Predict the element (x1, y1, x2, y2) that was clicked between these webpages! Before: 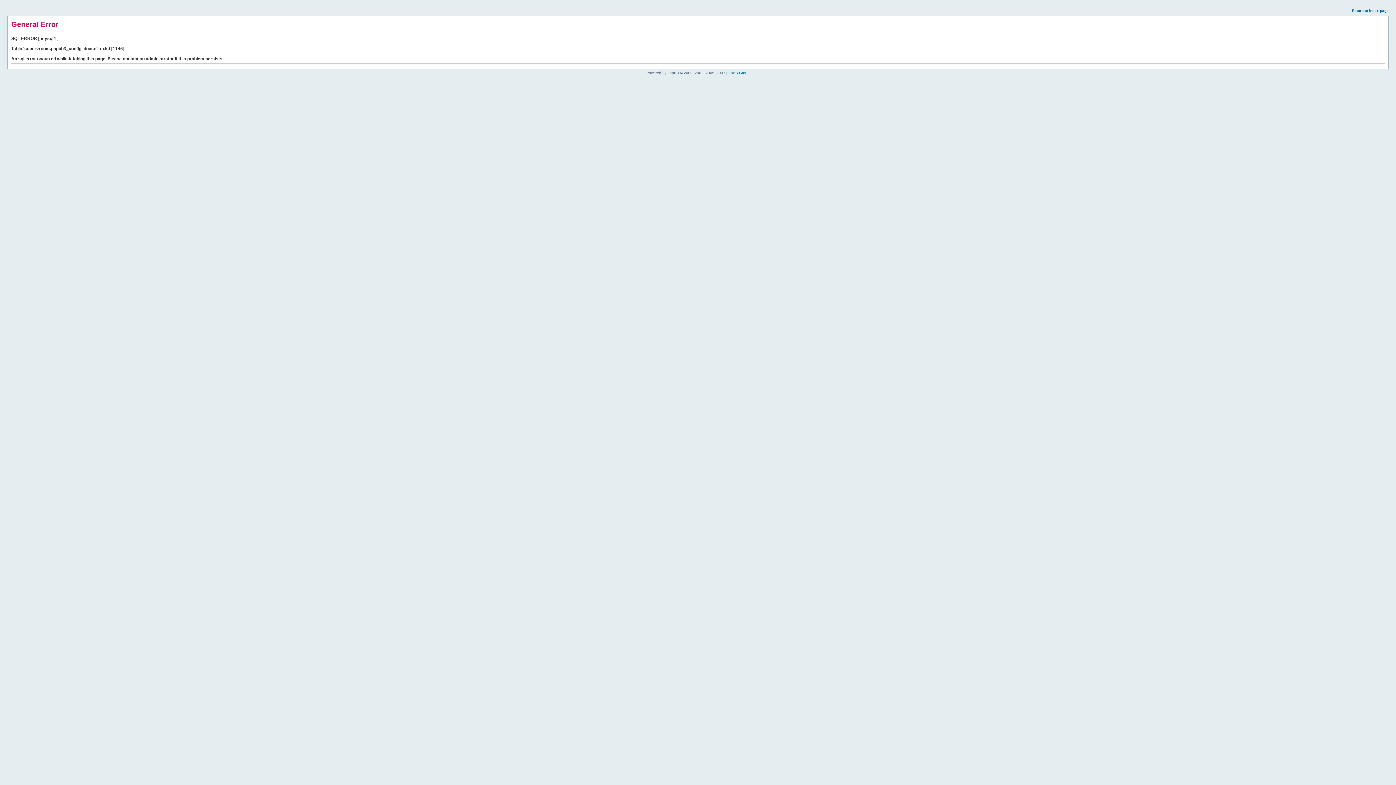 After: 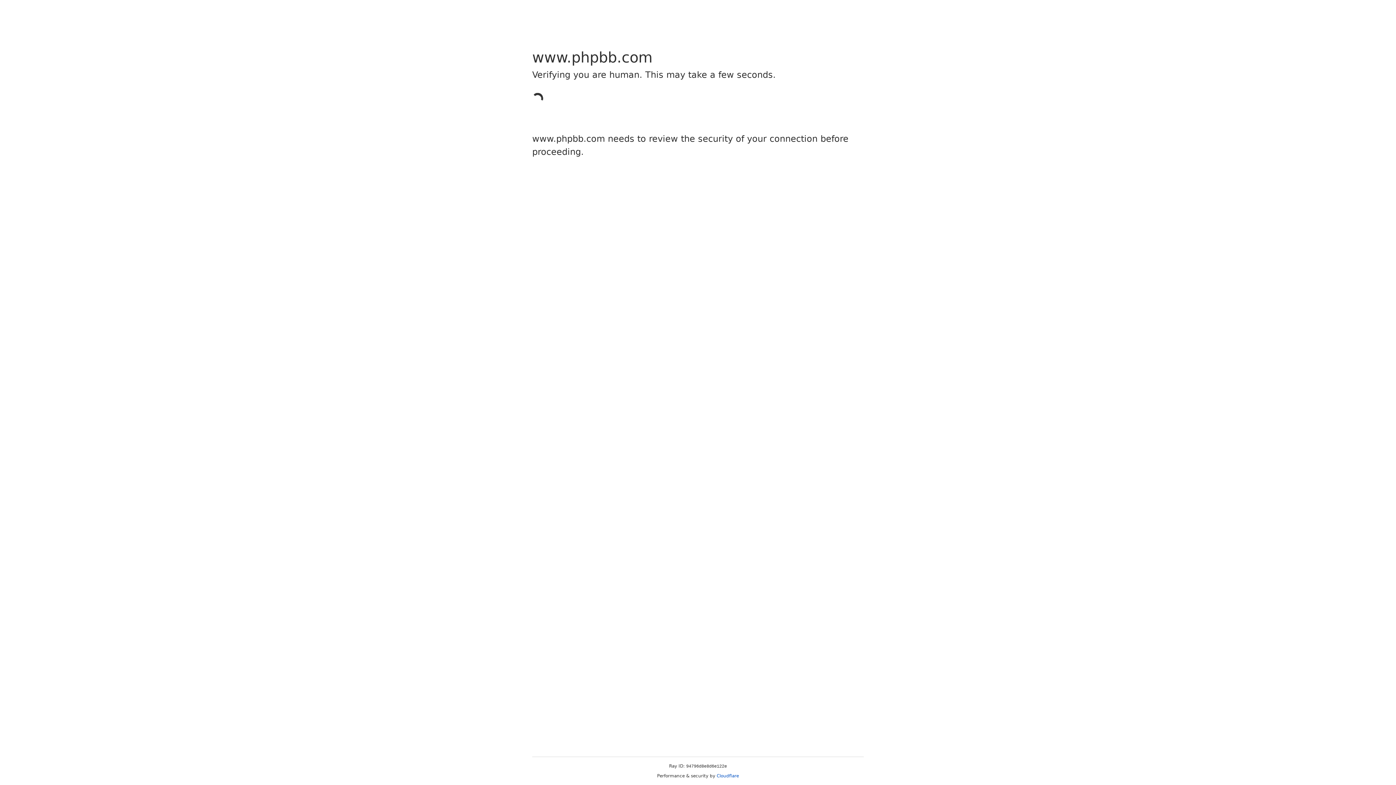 Action: bbox: (726, 70, 749, 74) label: phpBB Group